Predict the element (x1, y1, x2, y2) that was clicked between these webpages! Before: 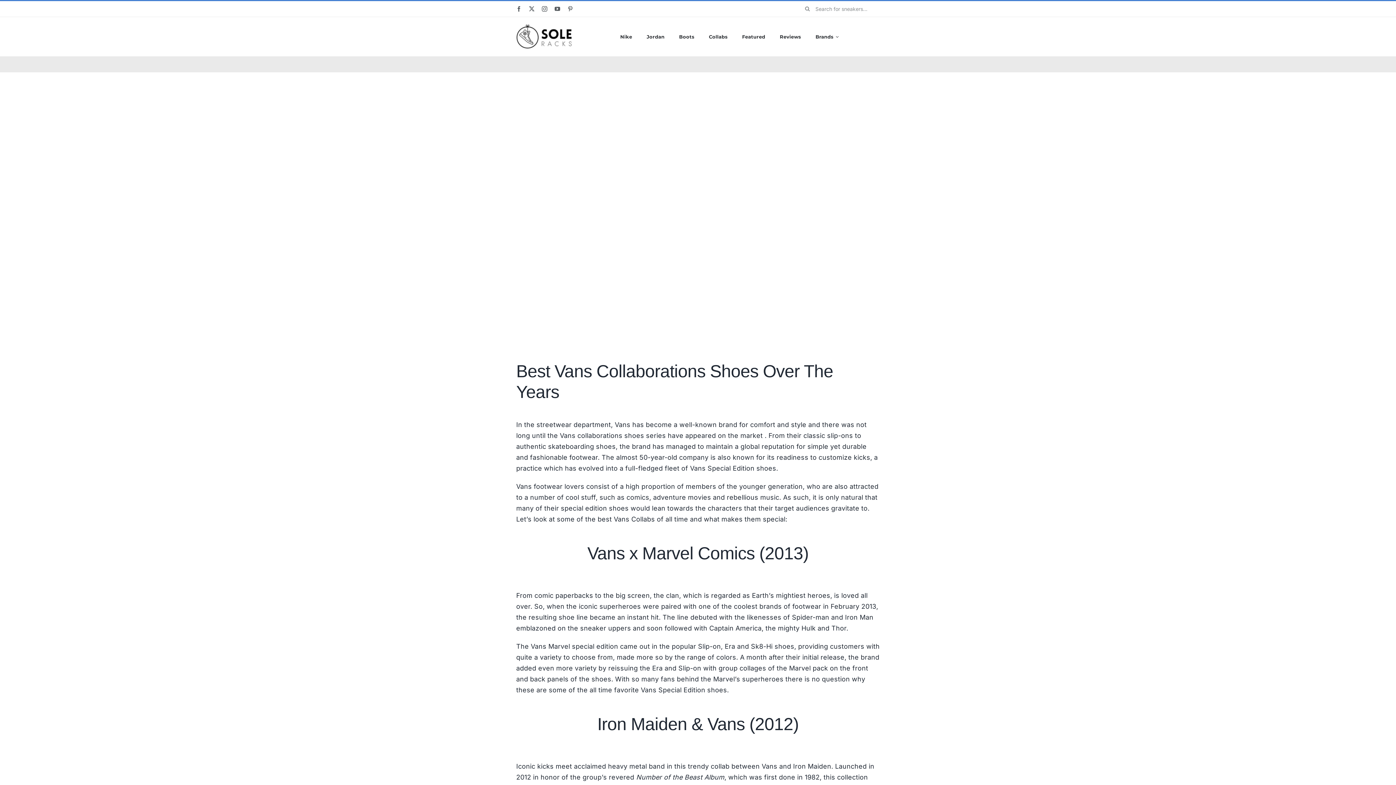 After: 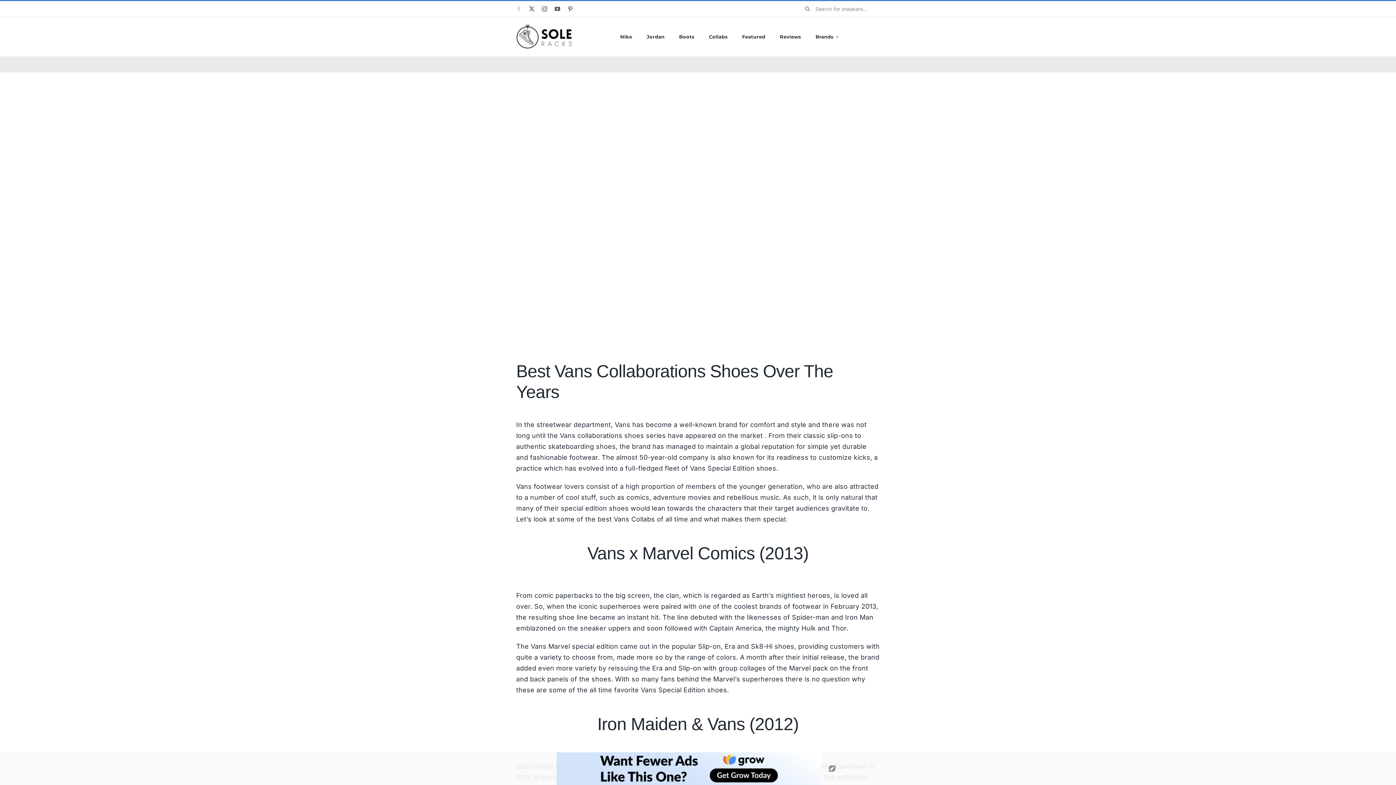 Action: bbox: (516, 6, 521, 11) label: facebook